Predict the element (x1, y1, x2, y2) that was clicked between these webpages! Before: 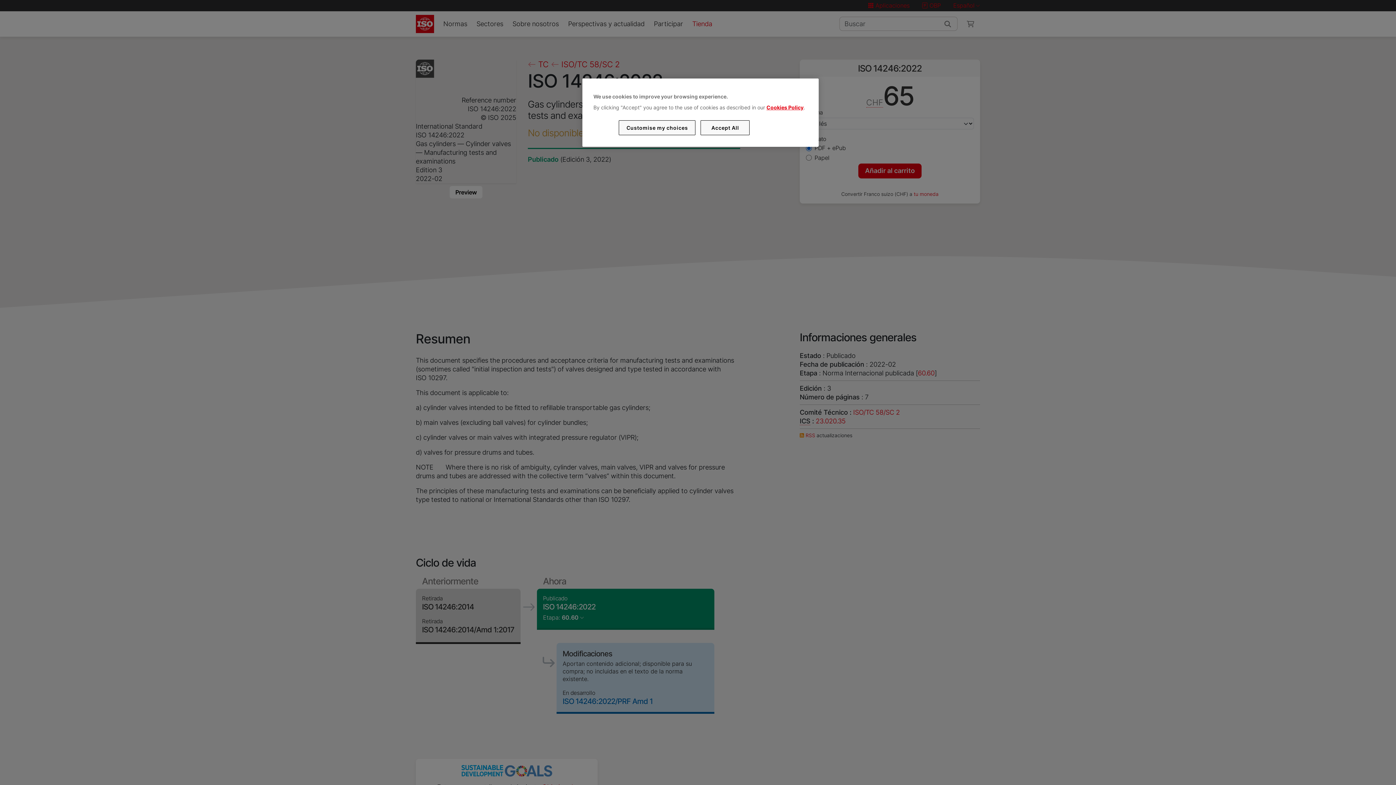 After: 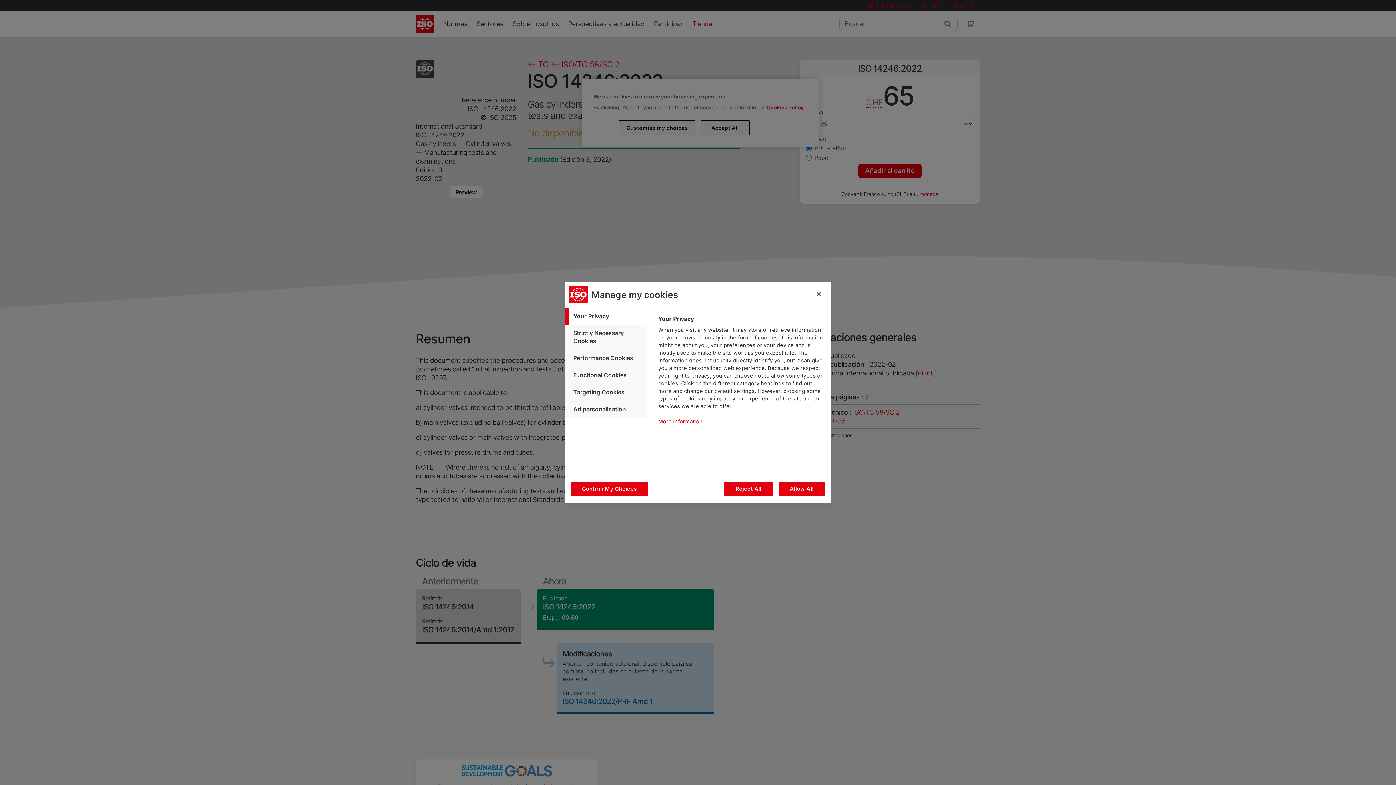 Action: label: Customise my choices bbox: (619, 120, 695, 135)